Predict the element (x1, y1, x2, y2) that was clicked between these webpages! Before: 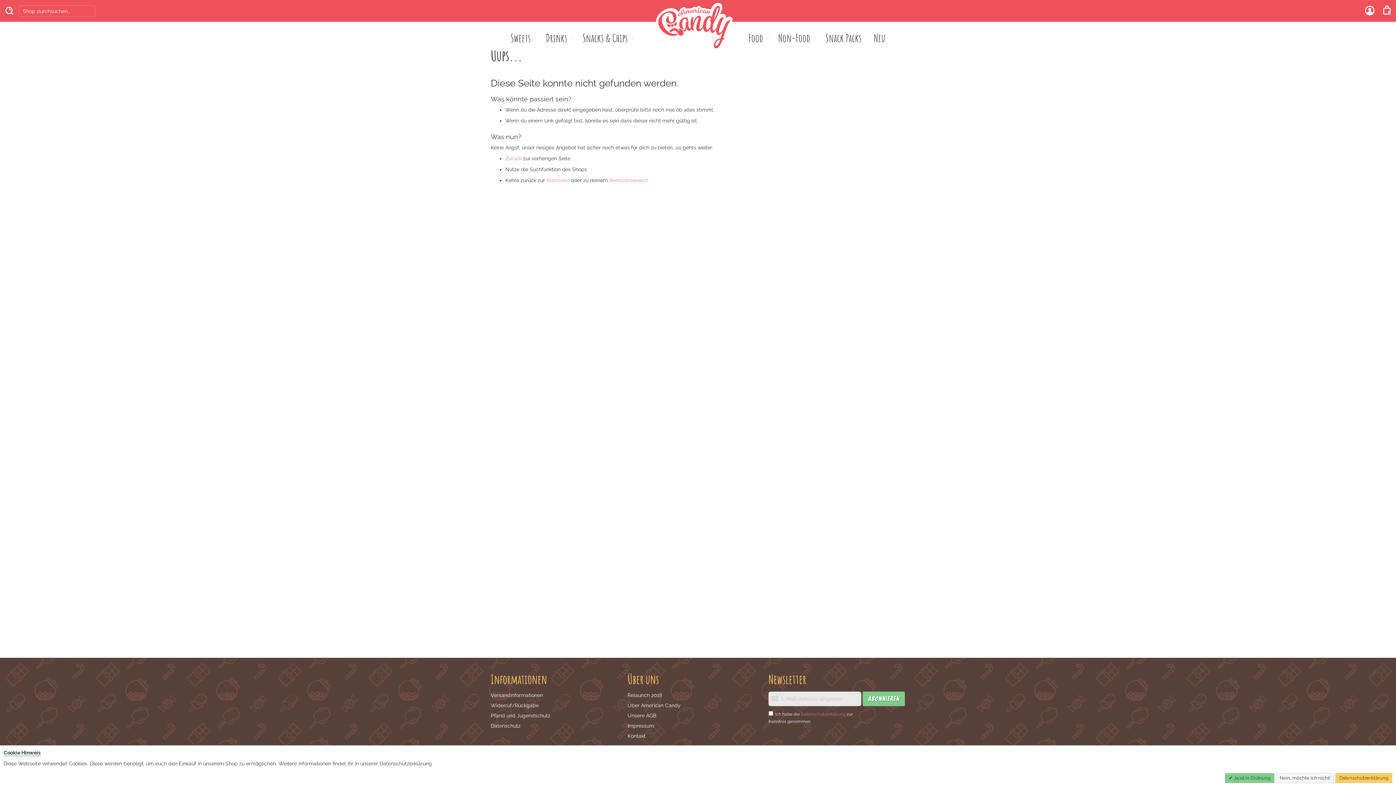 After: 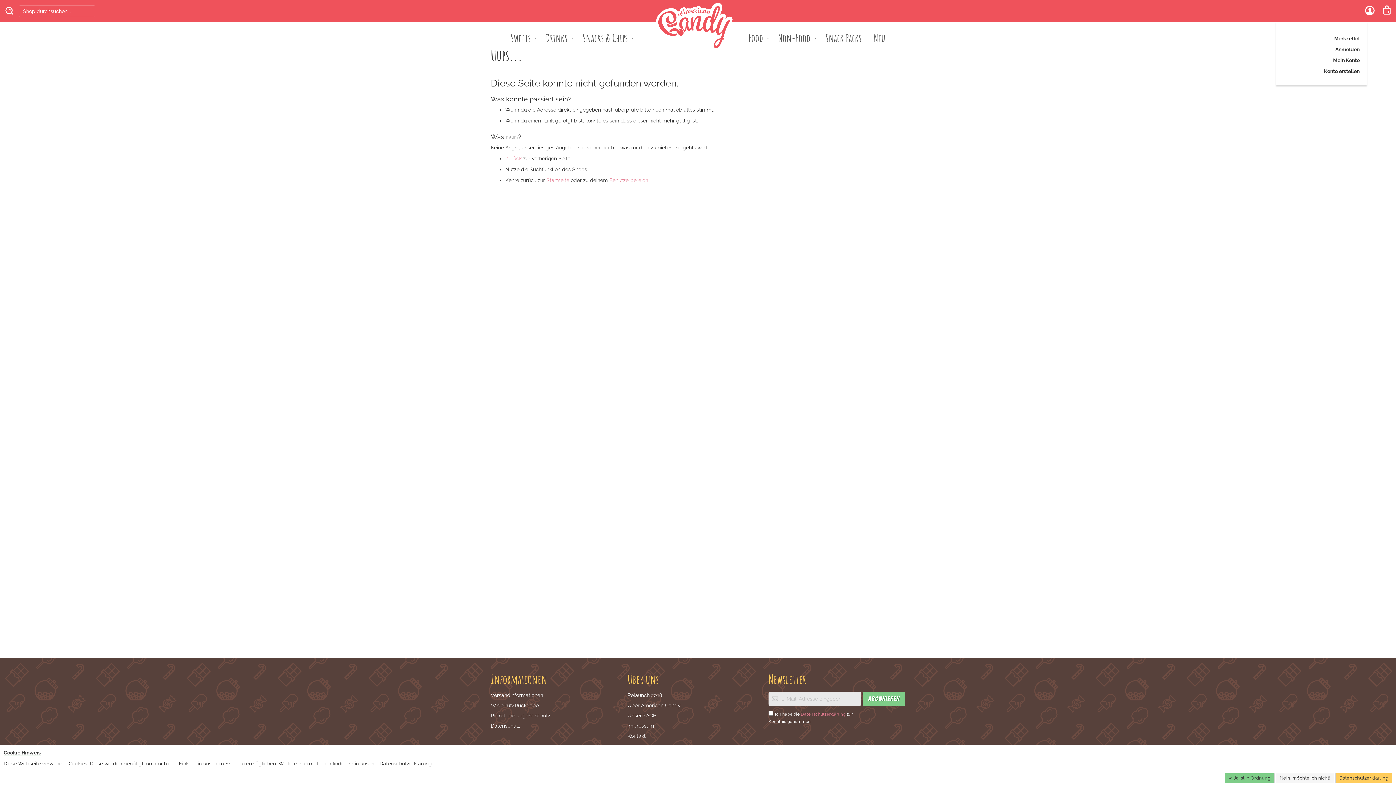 Action: label: ändern bbox: (1365, 5, 1376, 15)